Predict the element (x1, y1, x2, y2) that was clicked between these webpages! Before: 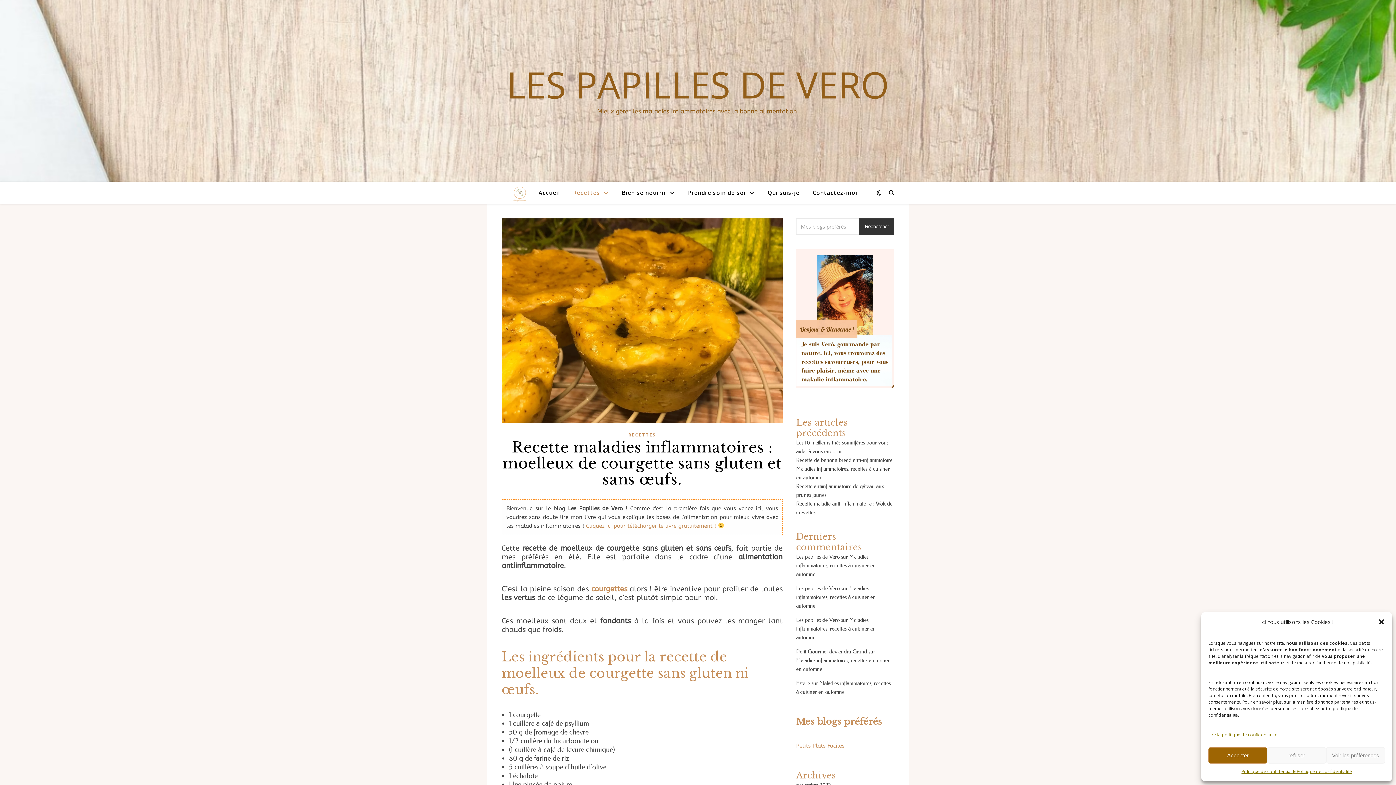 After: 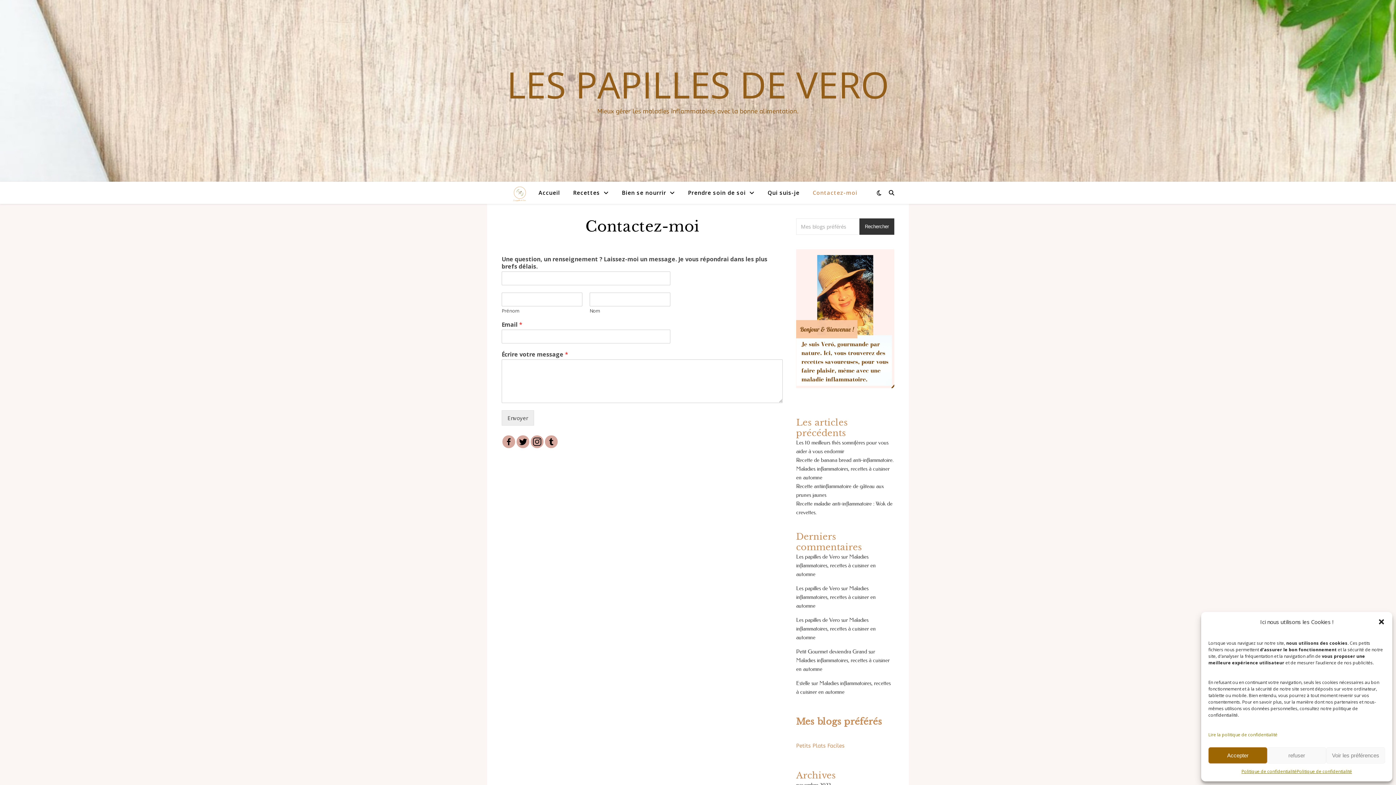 Action: label: Contactez-moi bbox: (807, 181, 857, 203)